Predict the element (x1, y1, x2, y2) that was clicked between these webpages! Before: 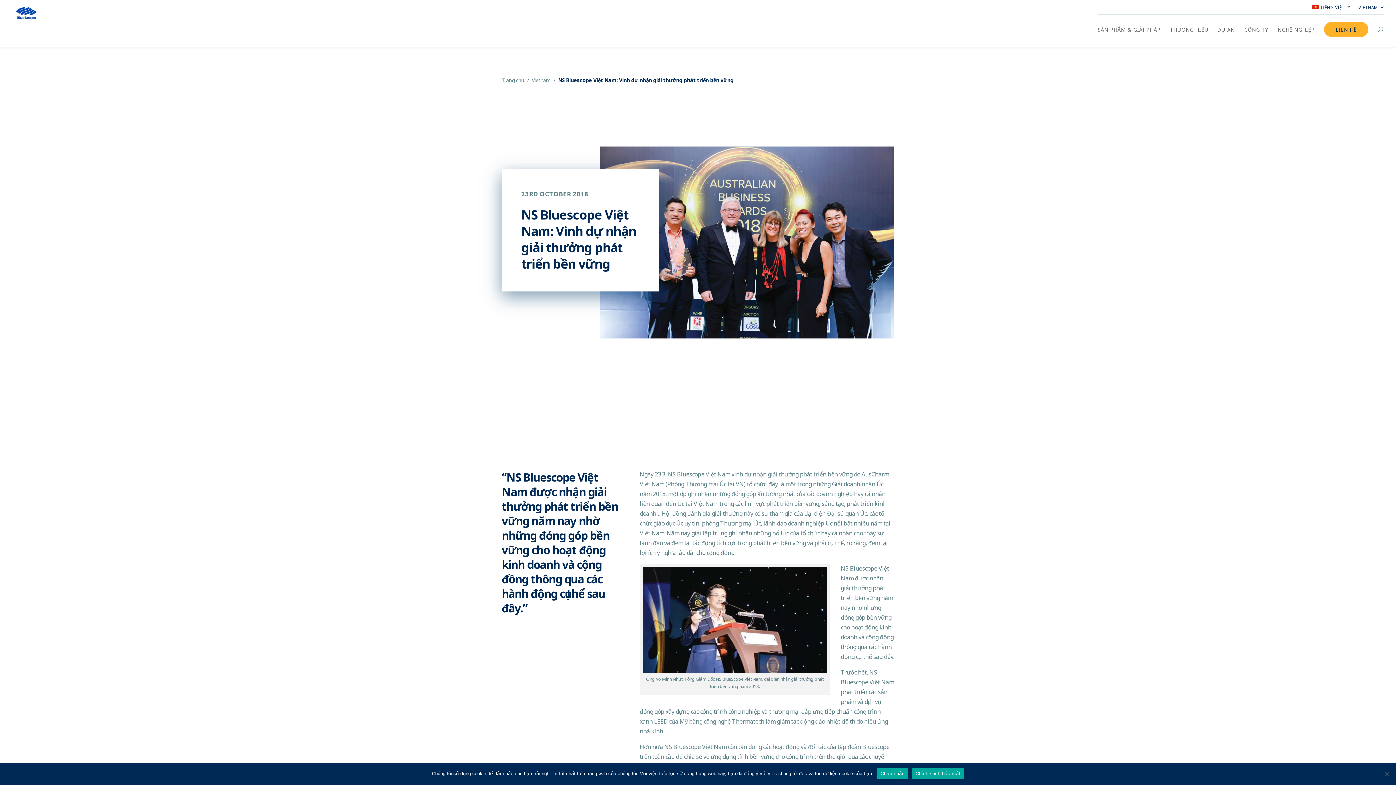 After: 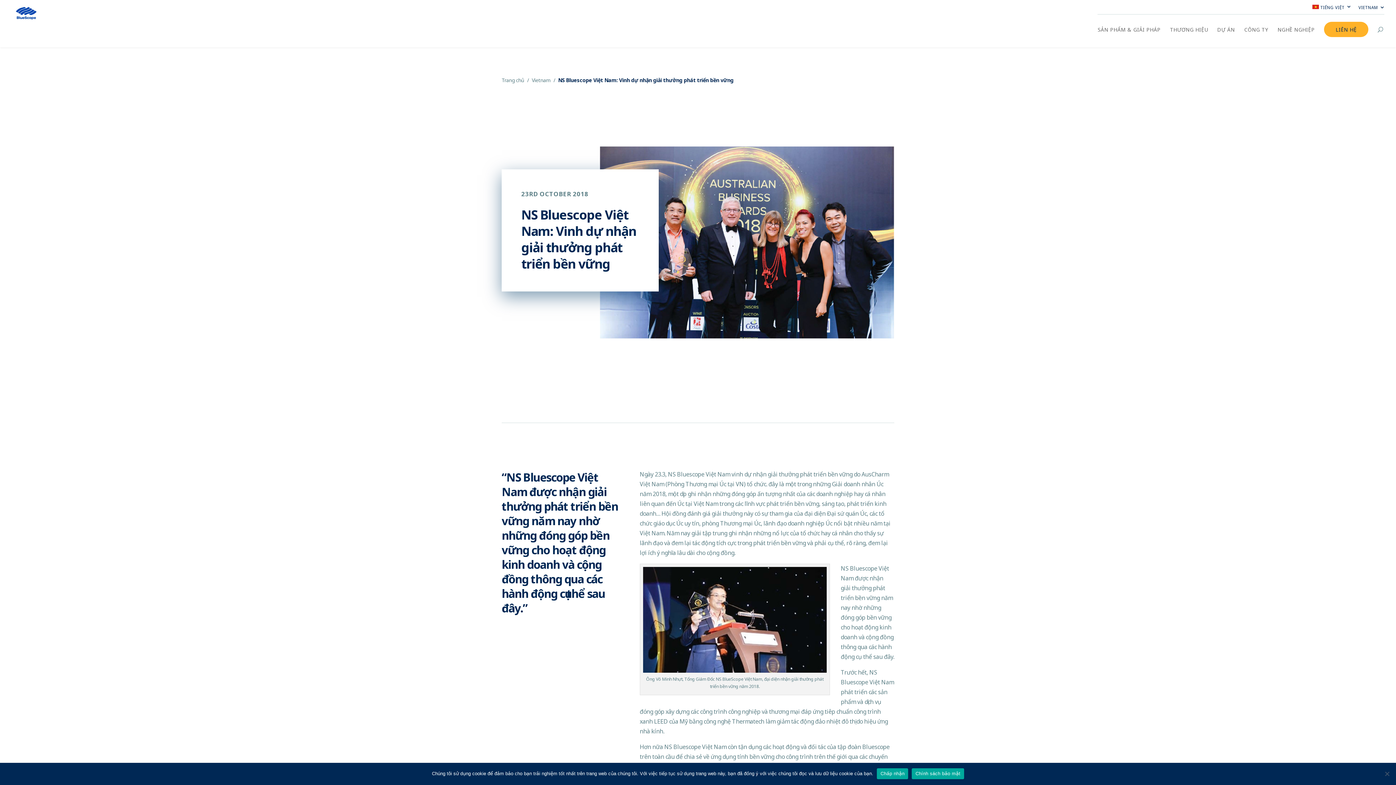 Action: bbox: (1312, 4, 1352, 12) label: TIẾNG VIỆT